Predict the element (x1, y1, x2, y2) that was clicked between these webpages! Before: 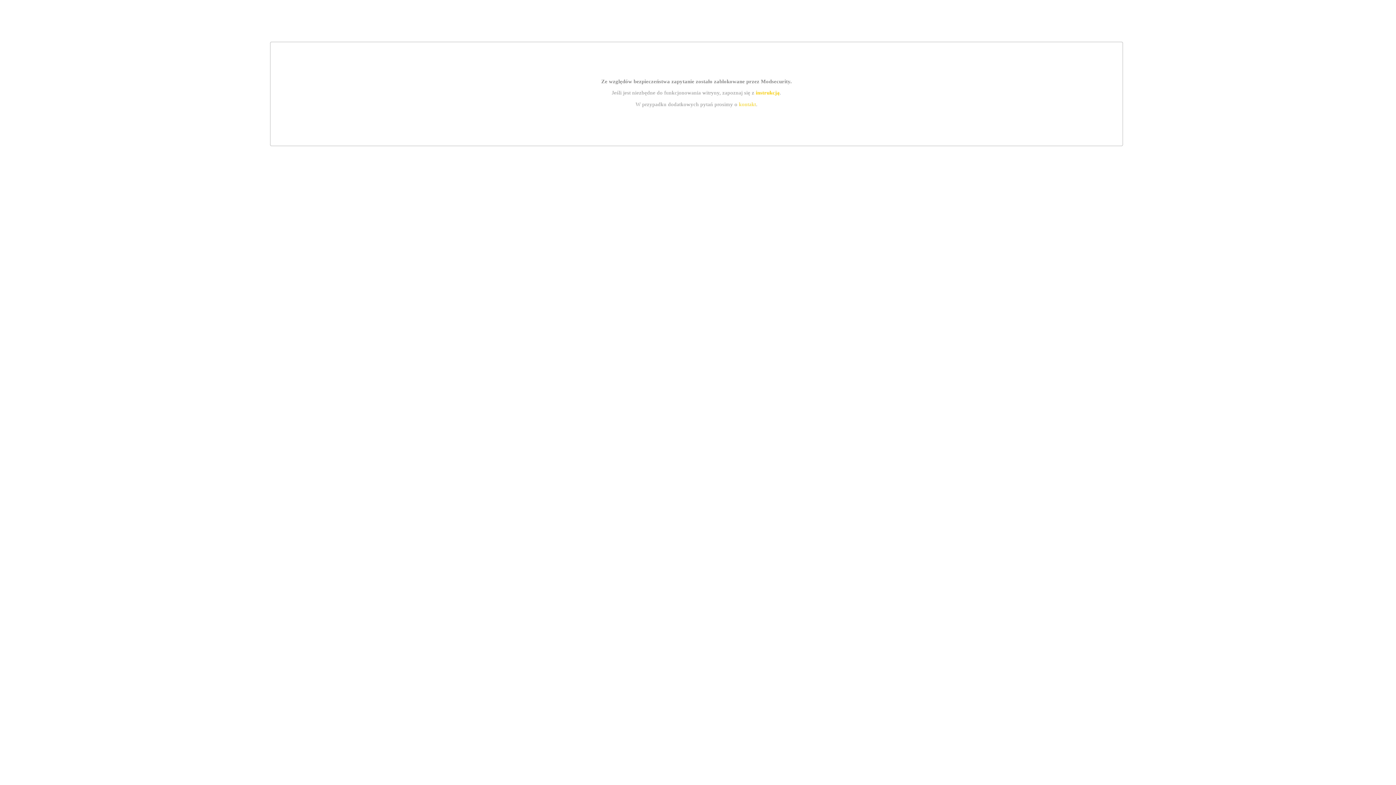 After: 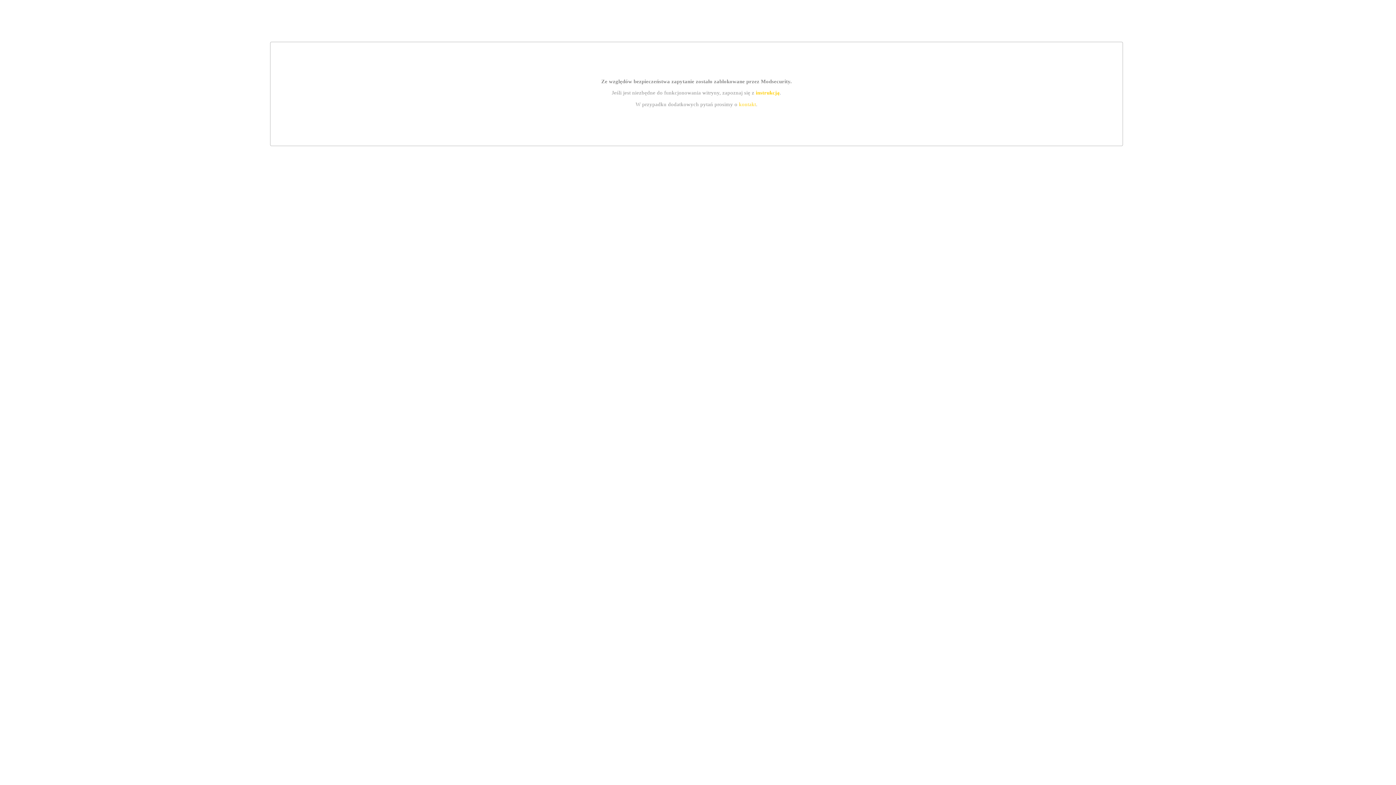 Action: label: instrukcją bbox: (755, 89, 779, 95)